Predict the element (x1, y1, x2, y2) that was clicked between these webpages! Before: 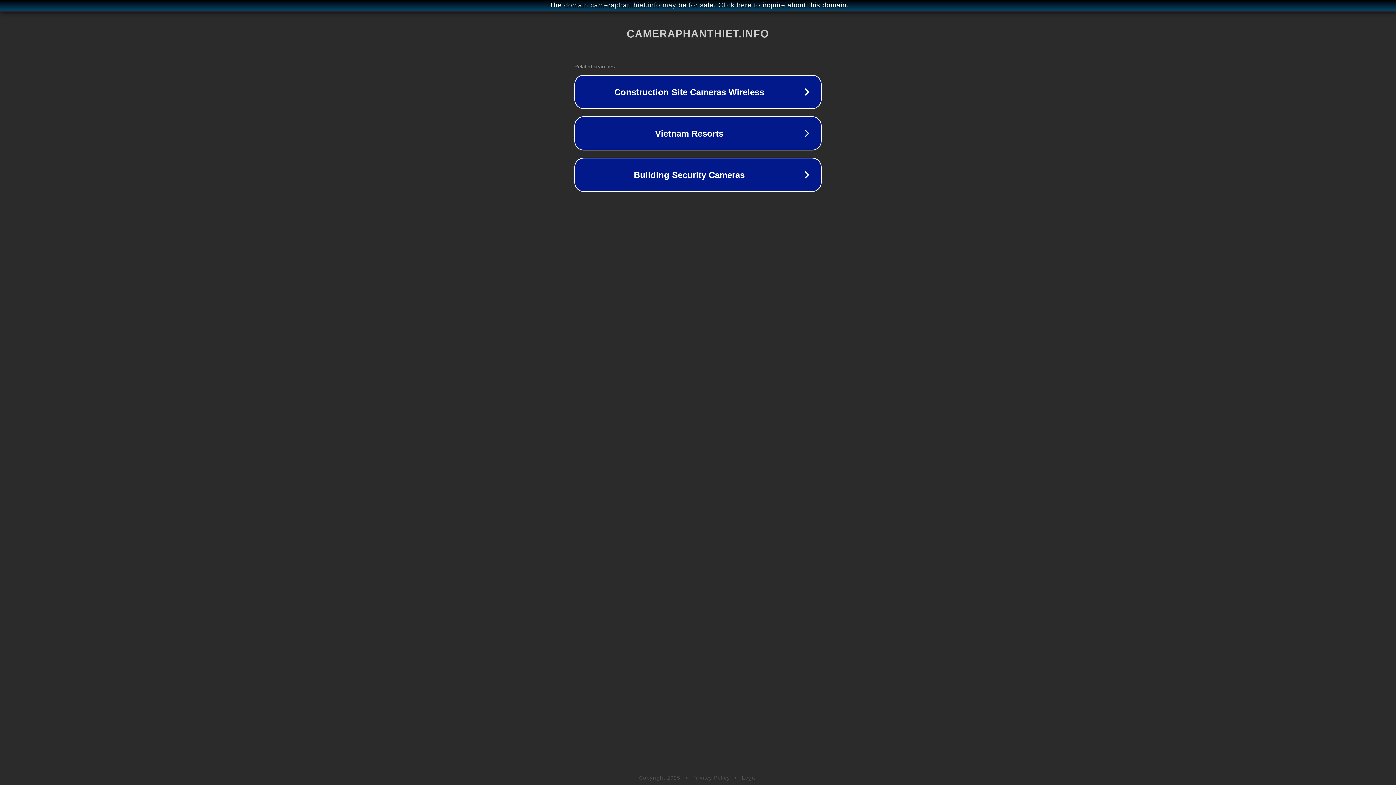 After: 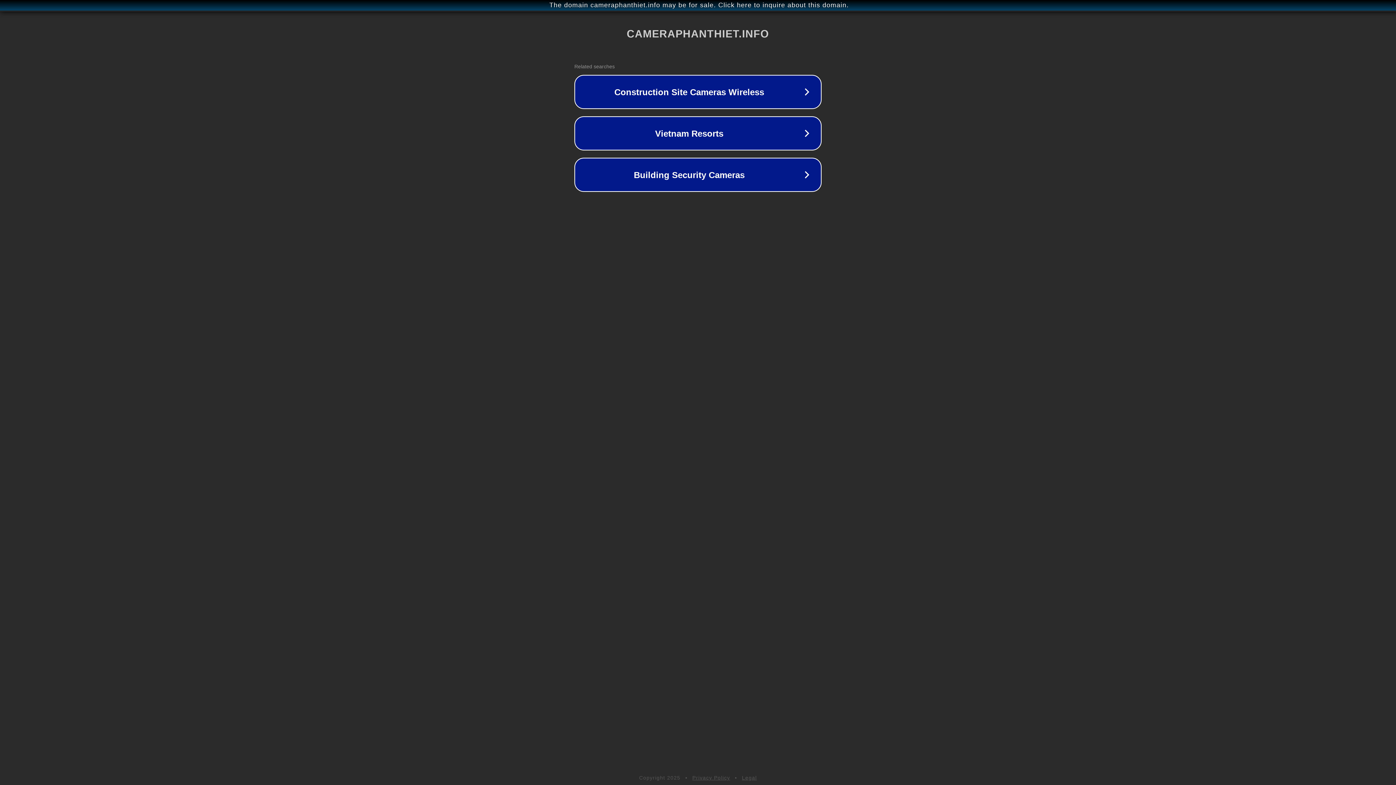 Action: bbox: (692, 775, 730, 781) label: Privacy Policy